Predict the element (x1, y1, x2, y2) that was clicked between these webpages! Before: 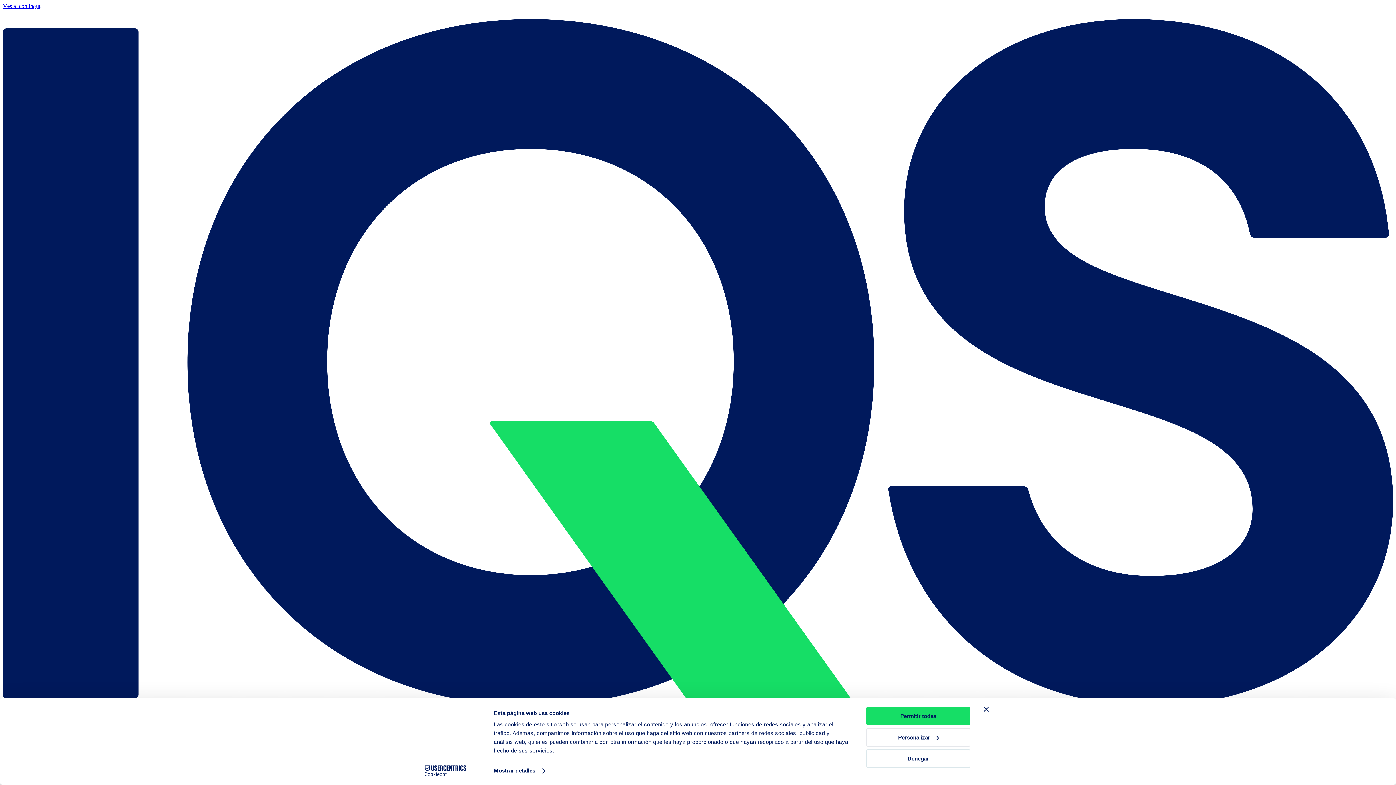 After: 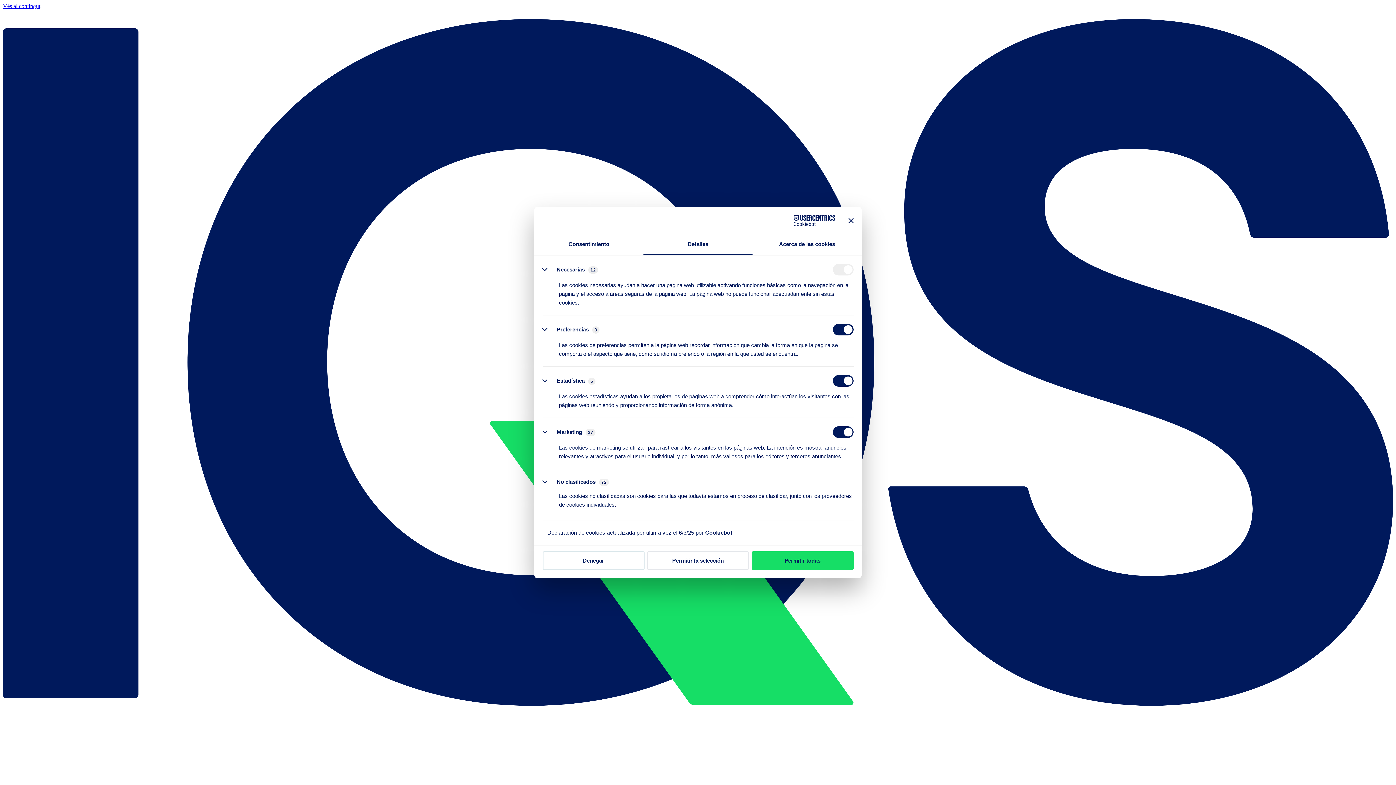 Action: bbox: (493, 765, 544, 776) label: Mostrar detalles